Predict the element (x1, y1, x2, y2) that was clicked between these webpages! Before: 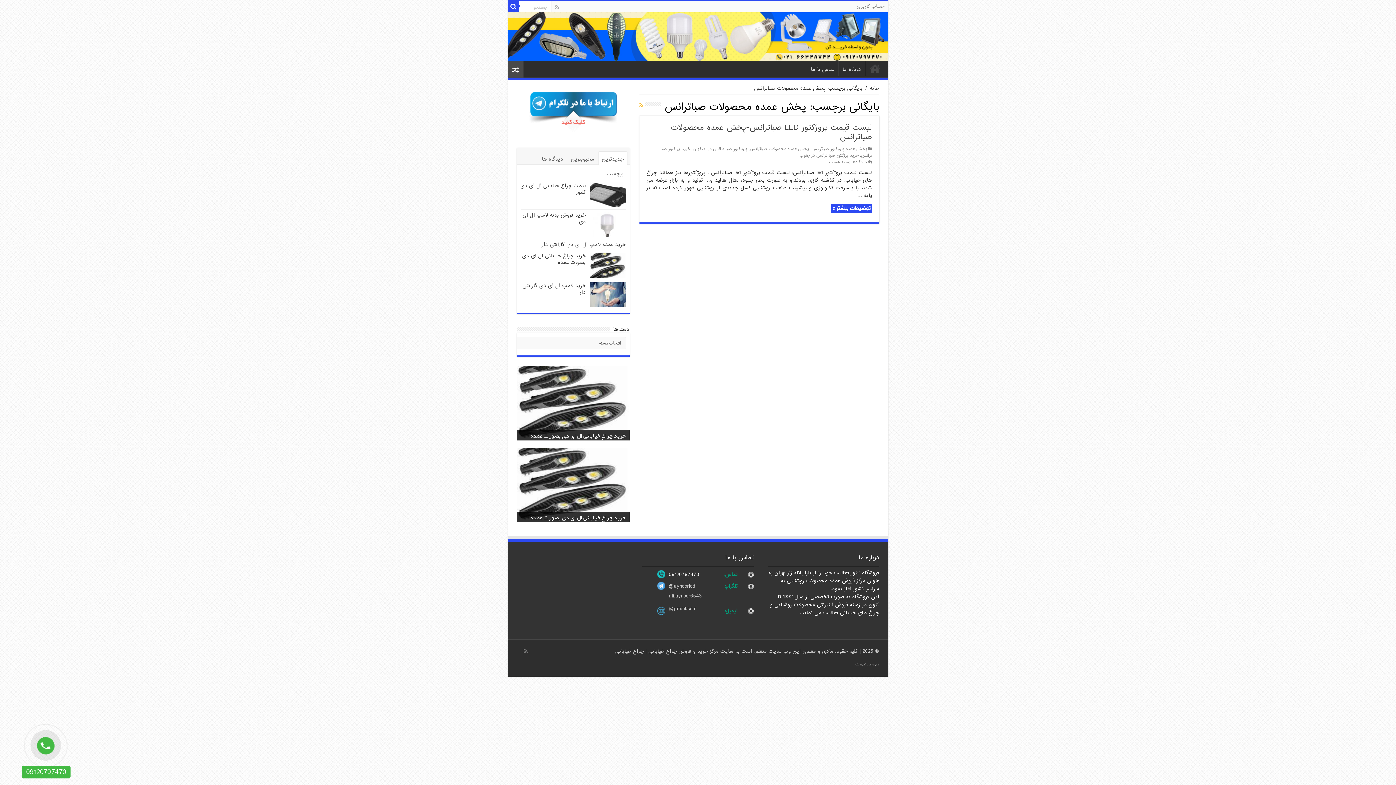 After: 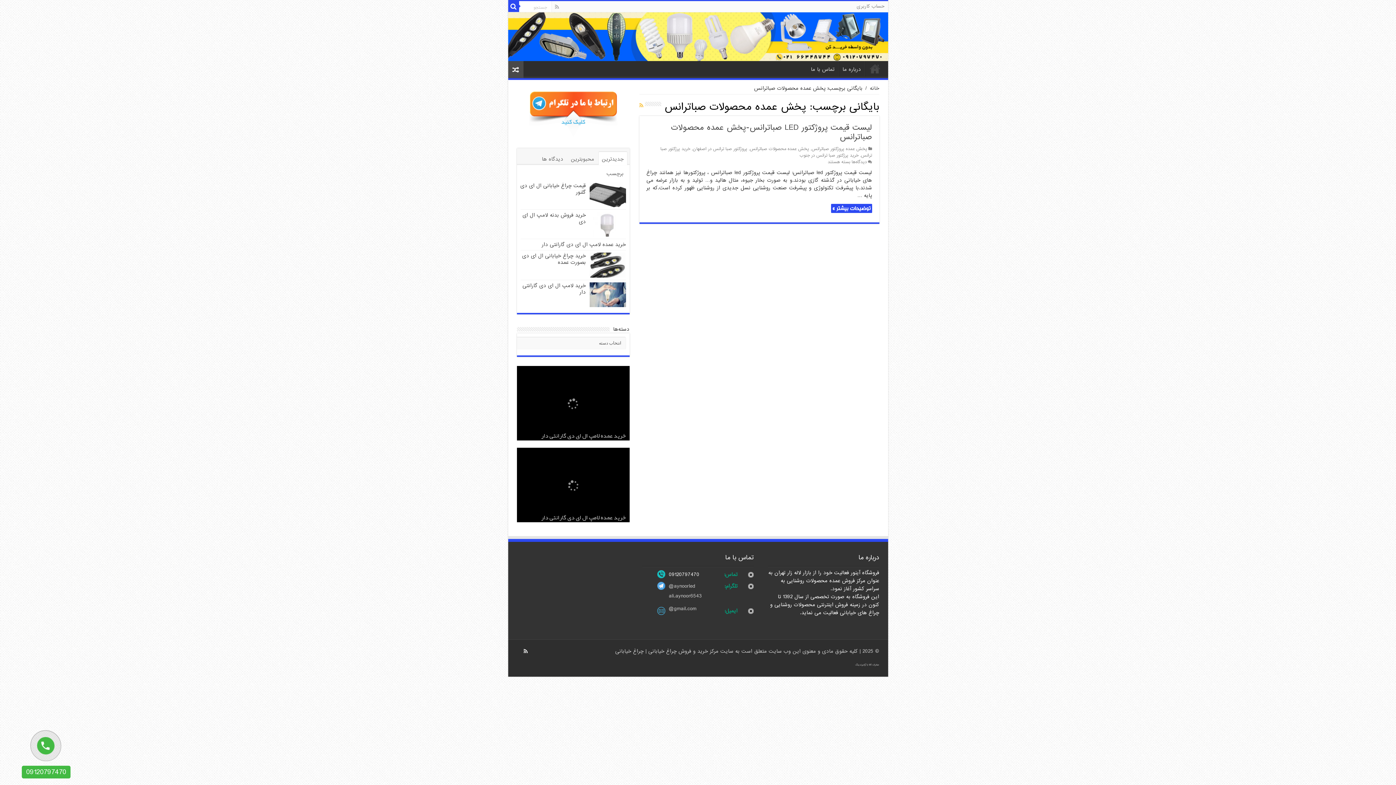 Action: bbox: (523, 647, 528, 655)